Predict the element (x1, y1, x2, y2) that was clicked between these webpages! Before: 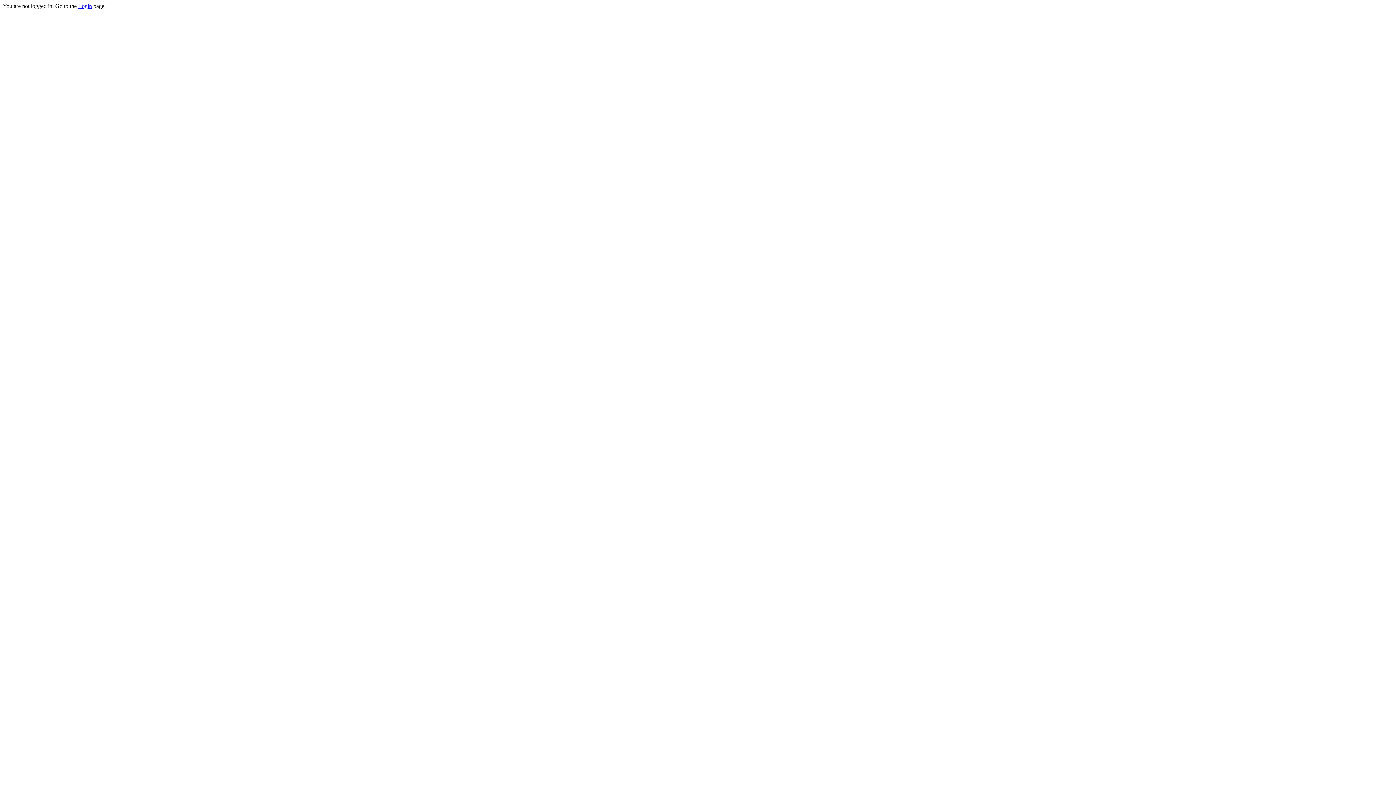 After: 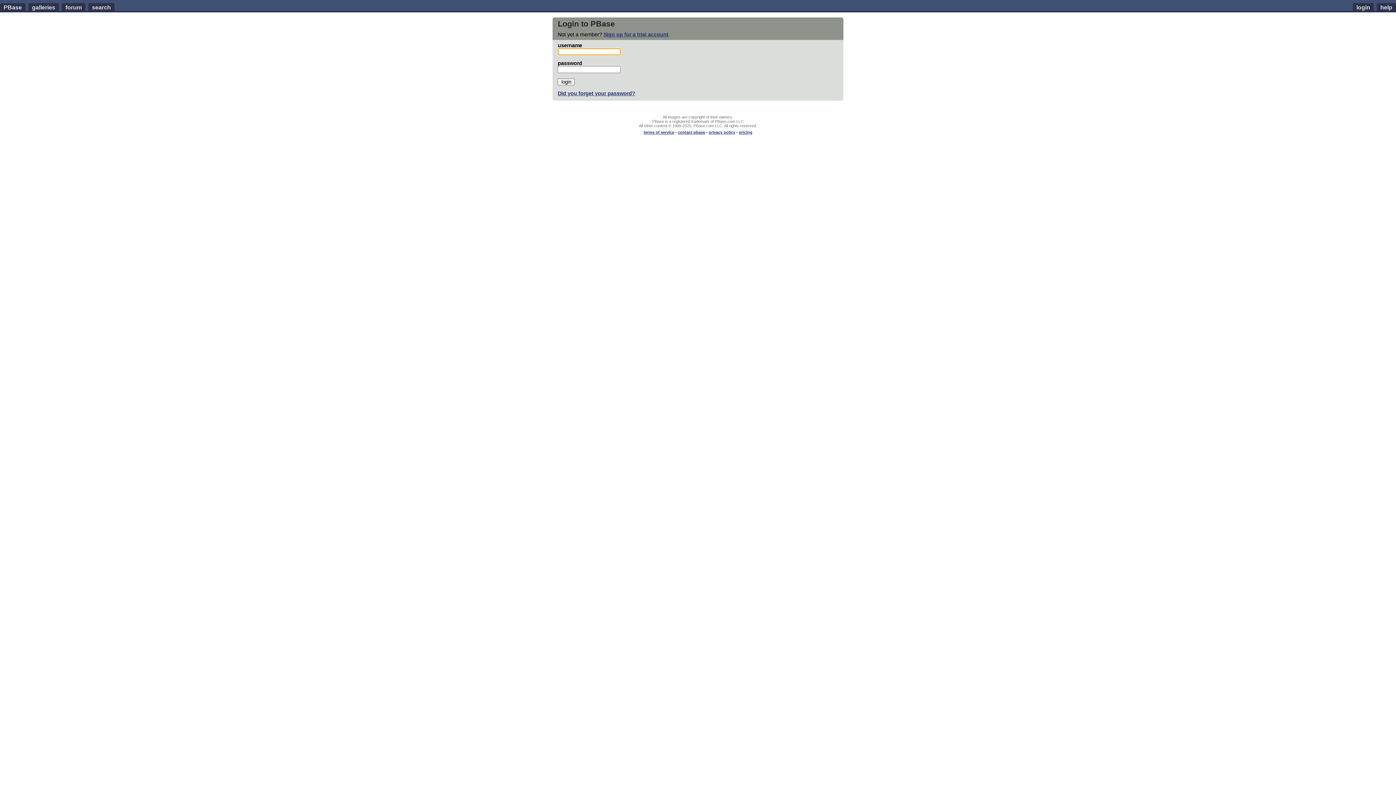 Action: label: Login bbox: (78, 2, 92, 9)